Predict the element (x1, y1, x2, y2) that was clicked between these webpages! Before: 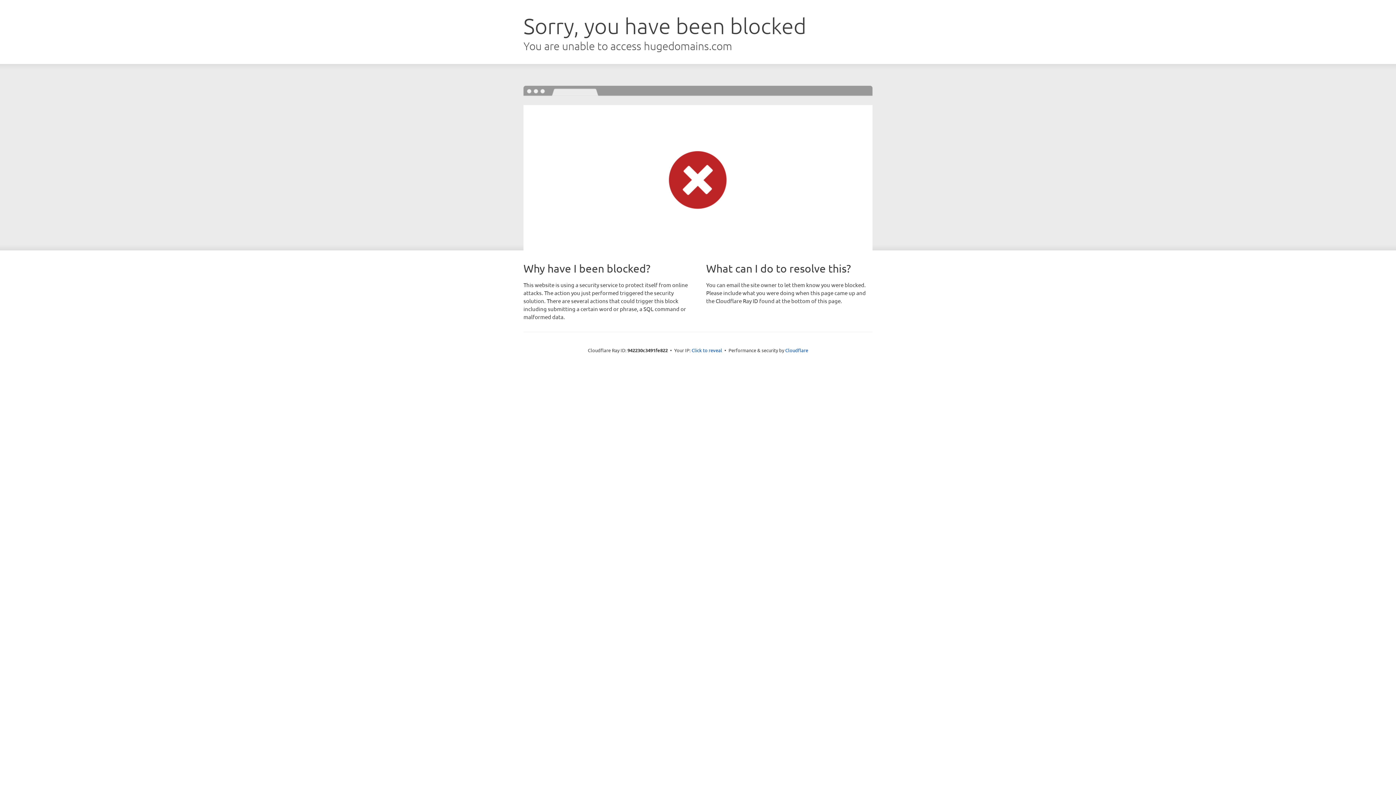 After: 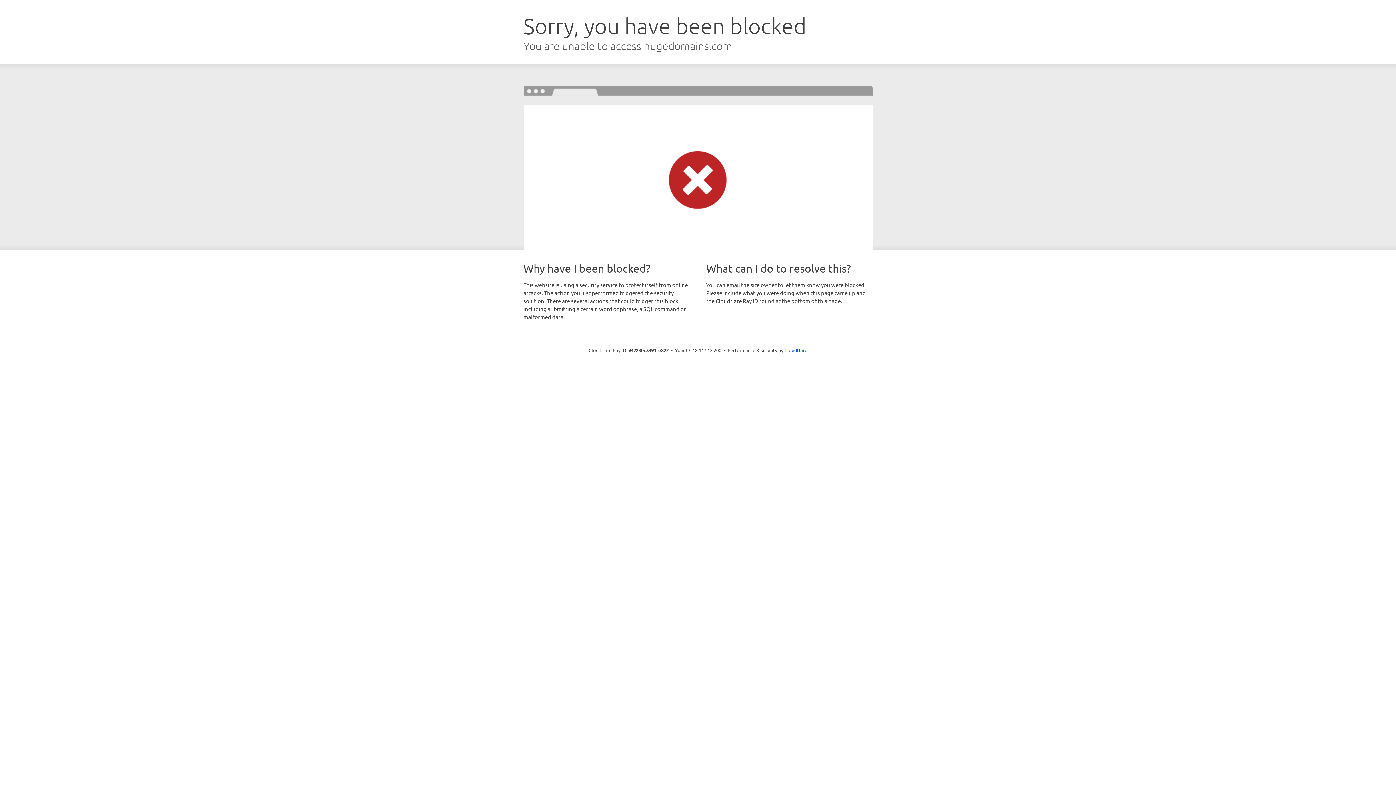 Action: bbox: (691, 346, 722, 353) label: Click to reveal